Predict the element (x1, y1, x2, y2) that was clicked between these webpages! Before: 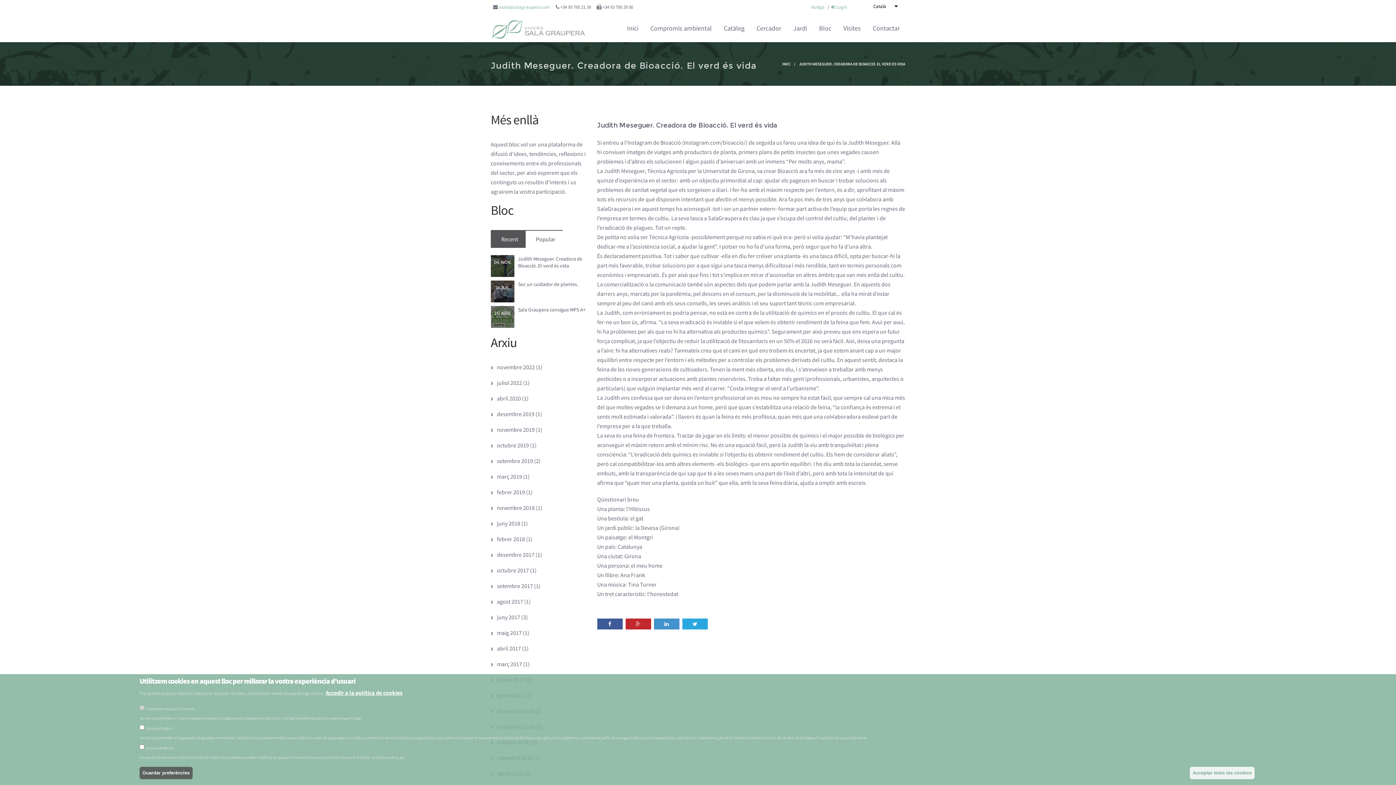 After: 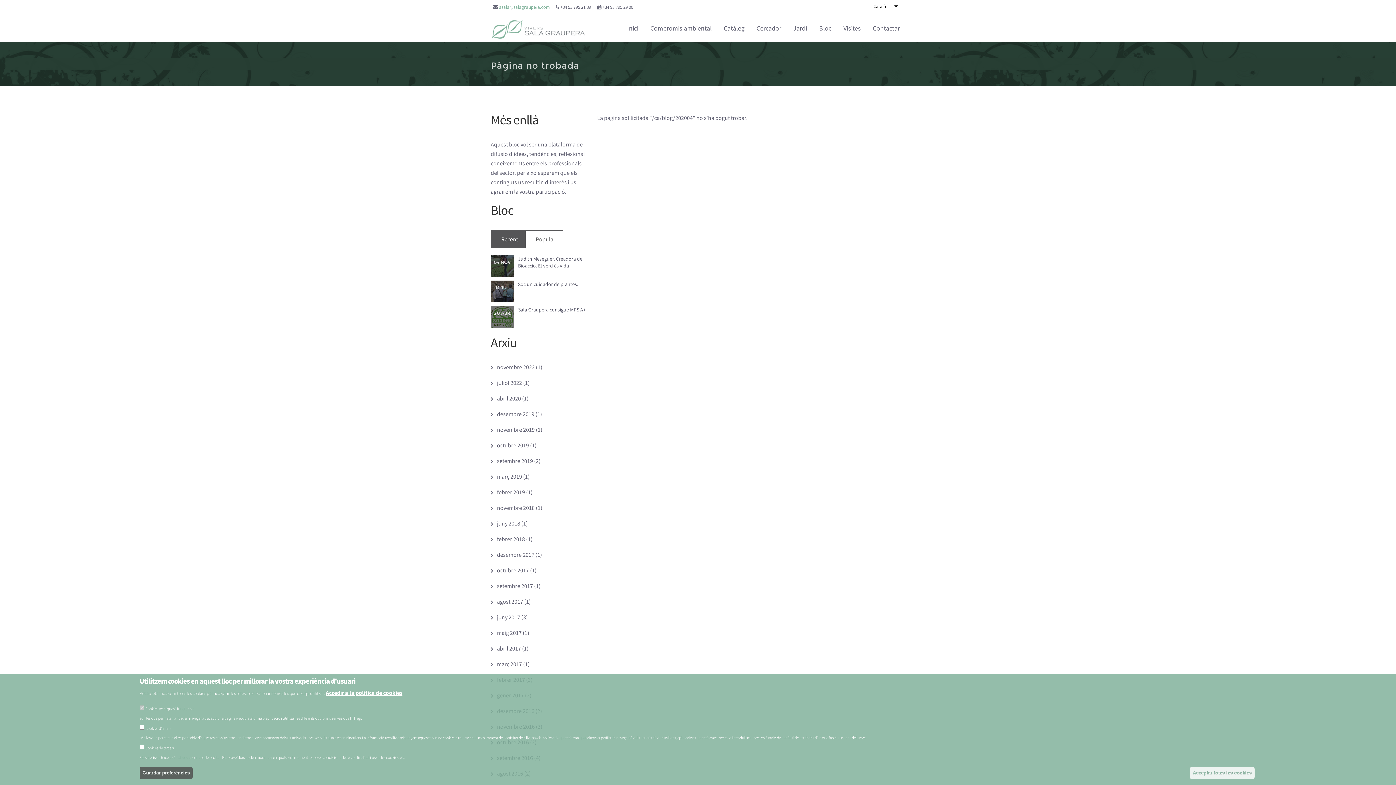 Action: bbox: (497, 394, 521, 402) label: abril 2020